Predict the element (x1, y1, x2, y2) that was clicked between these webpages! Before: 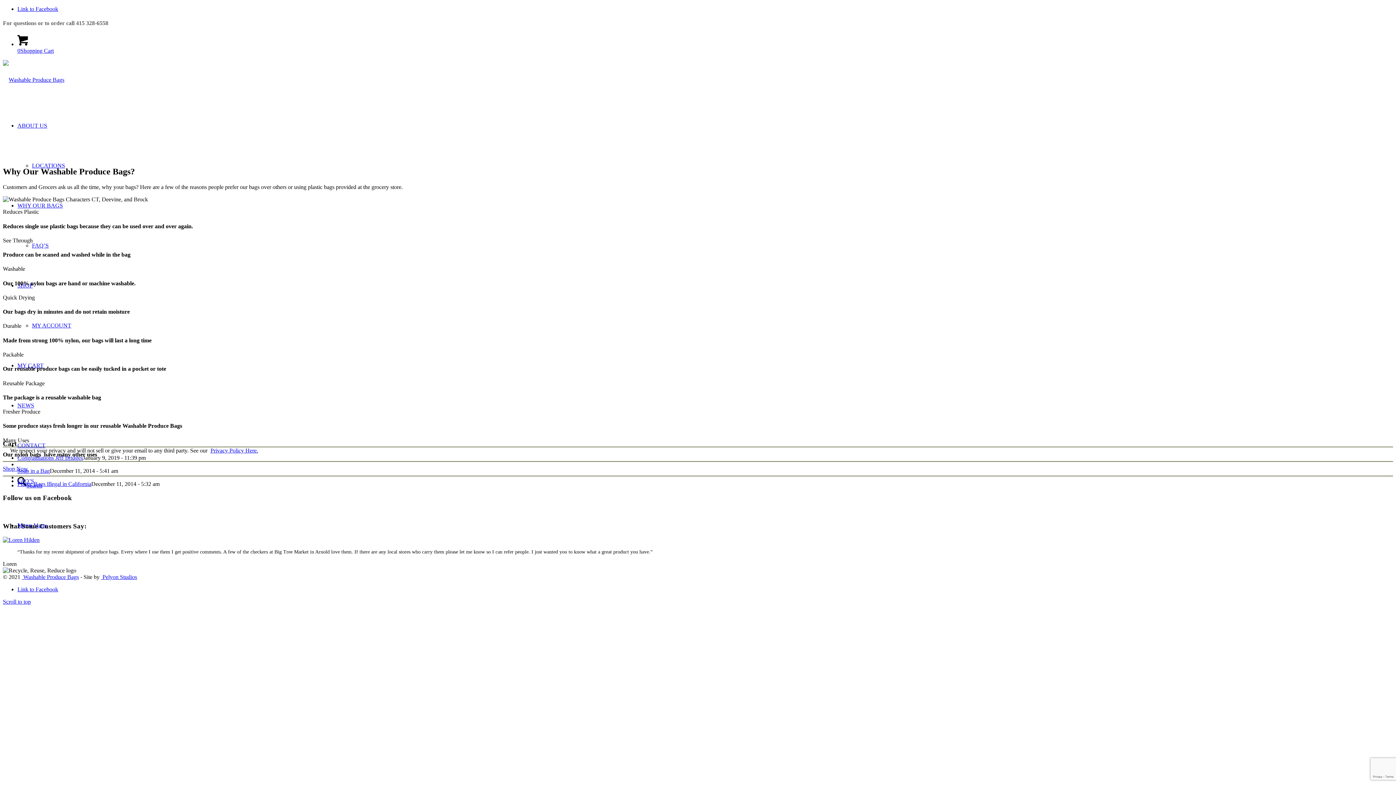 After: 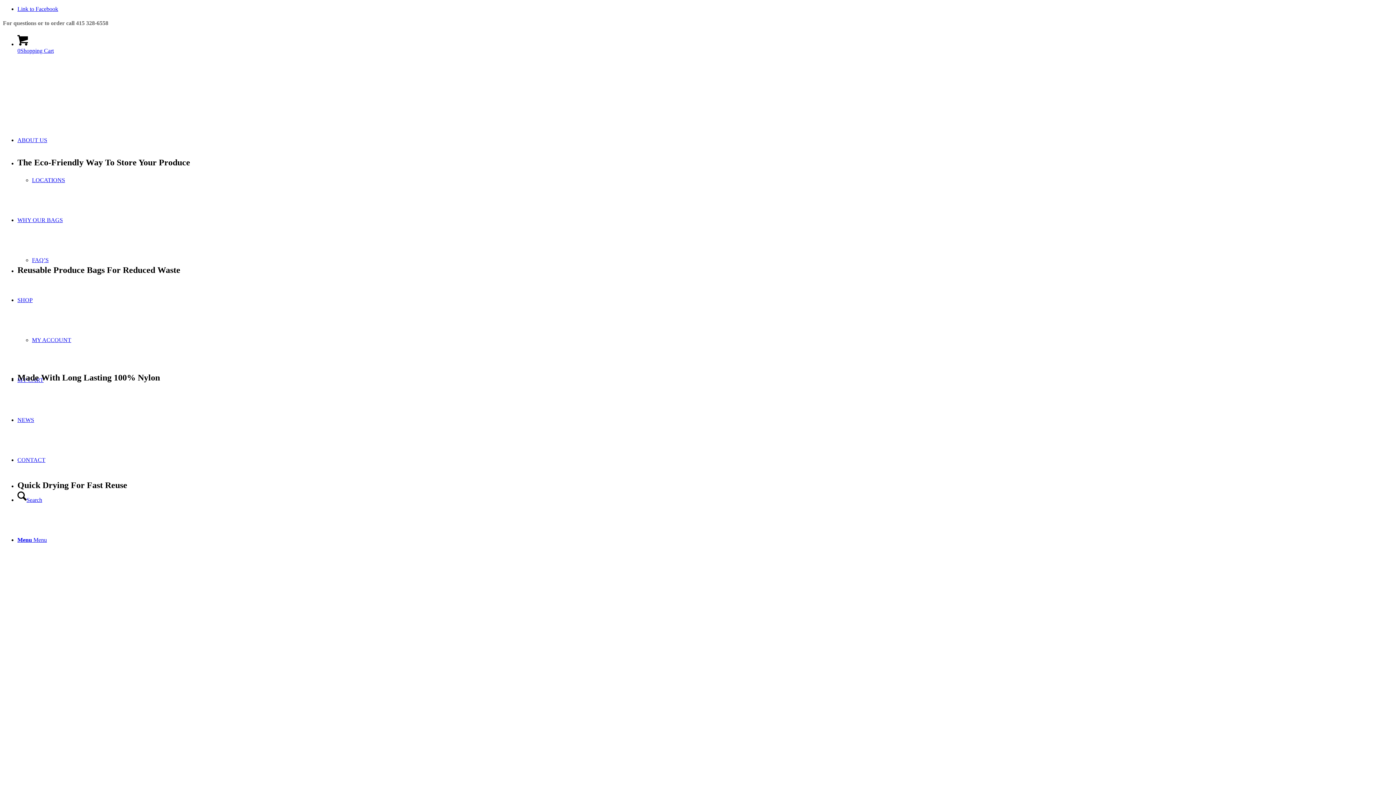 Action: bbox: (21, 574, 78, 580) label:  Washable Produce Bags